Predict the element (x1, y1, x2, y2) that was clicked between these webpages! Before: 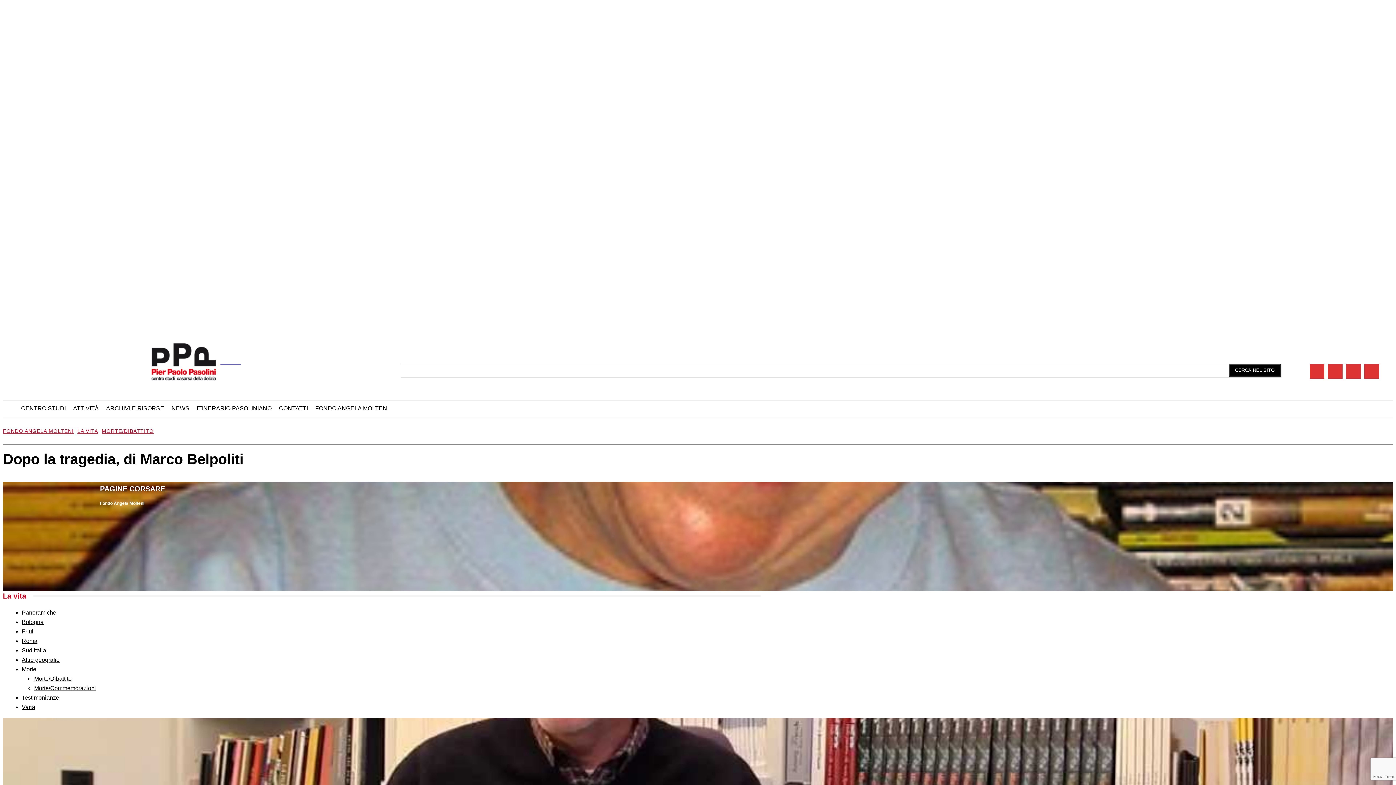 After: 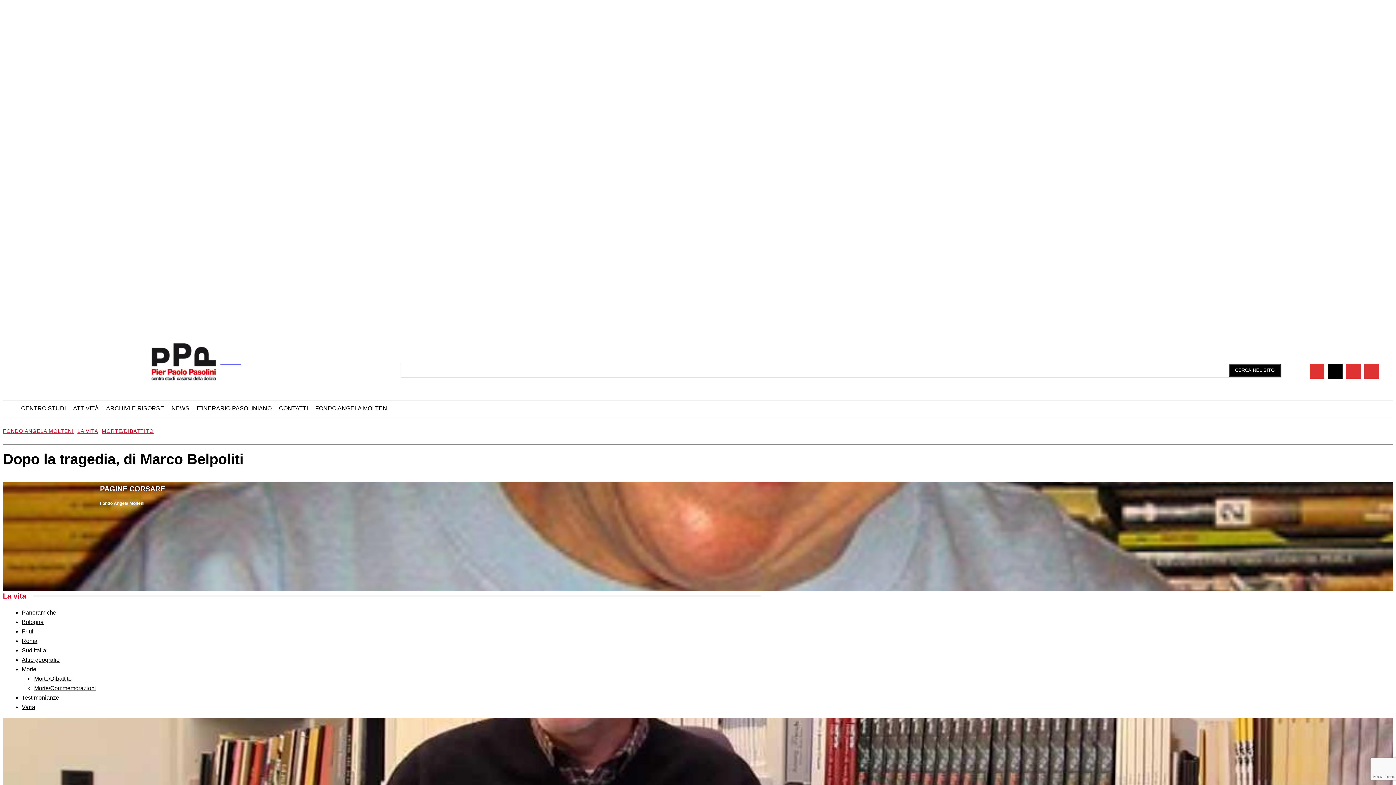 Action: bbox: (1328, 364, 1342, 378)